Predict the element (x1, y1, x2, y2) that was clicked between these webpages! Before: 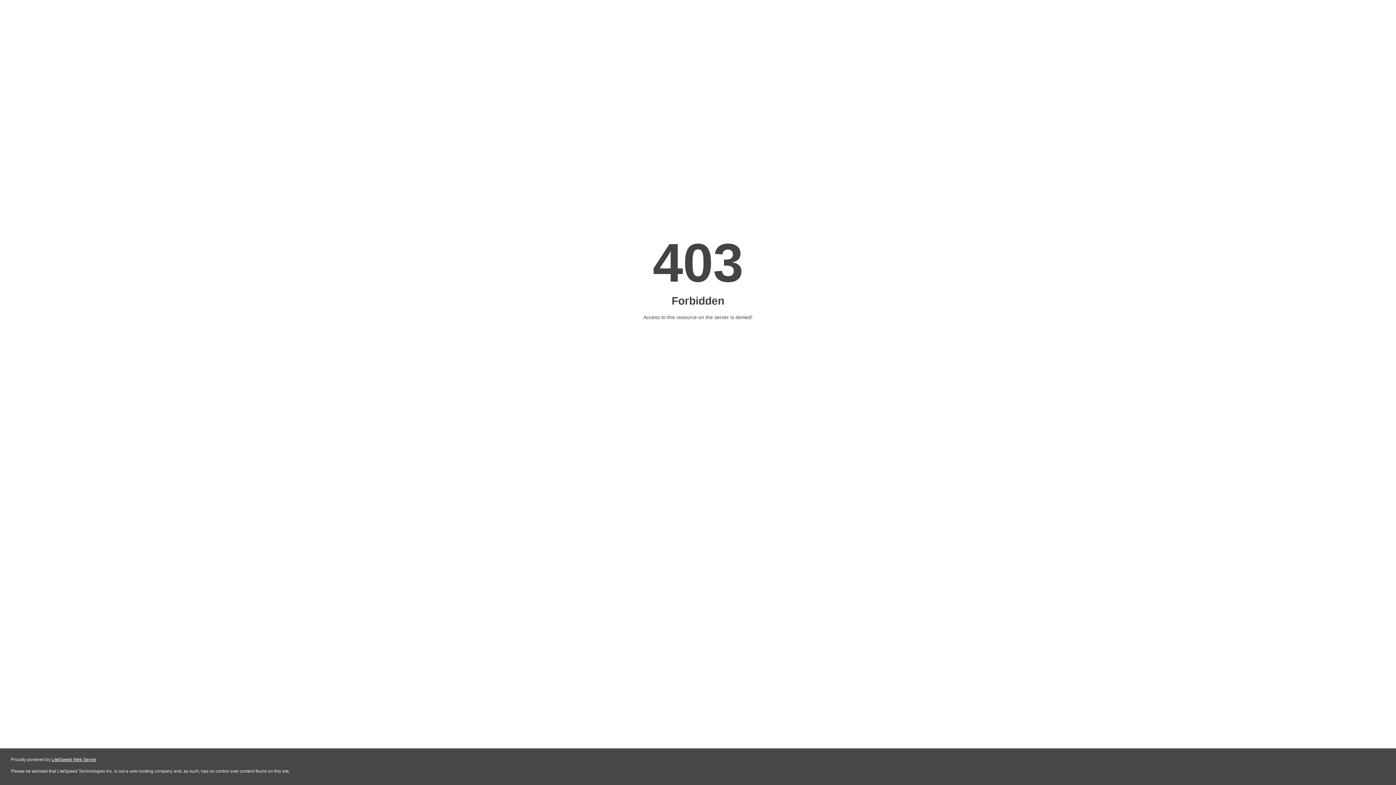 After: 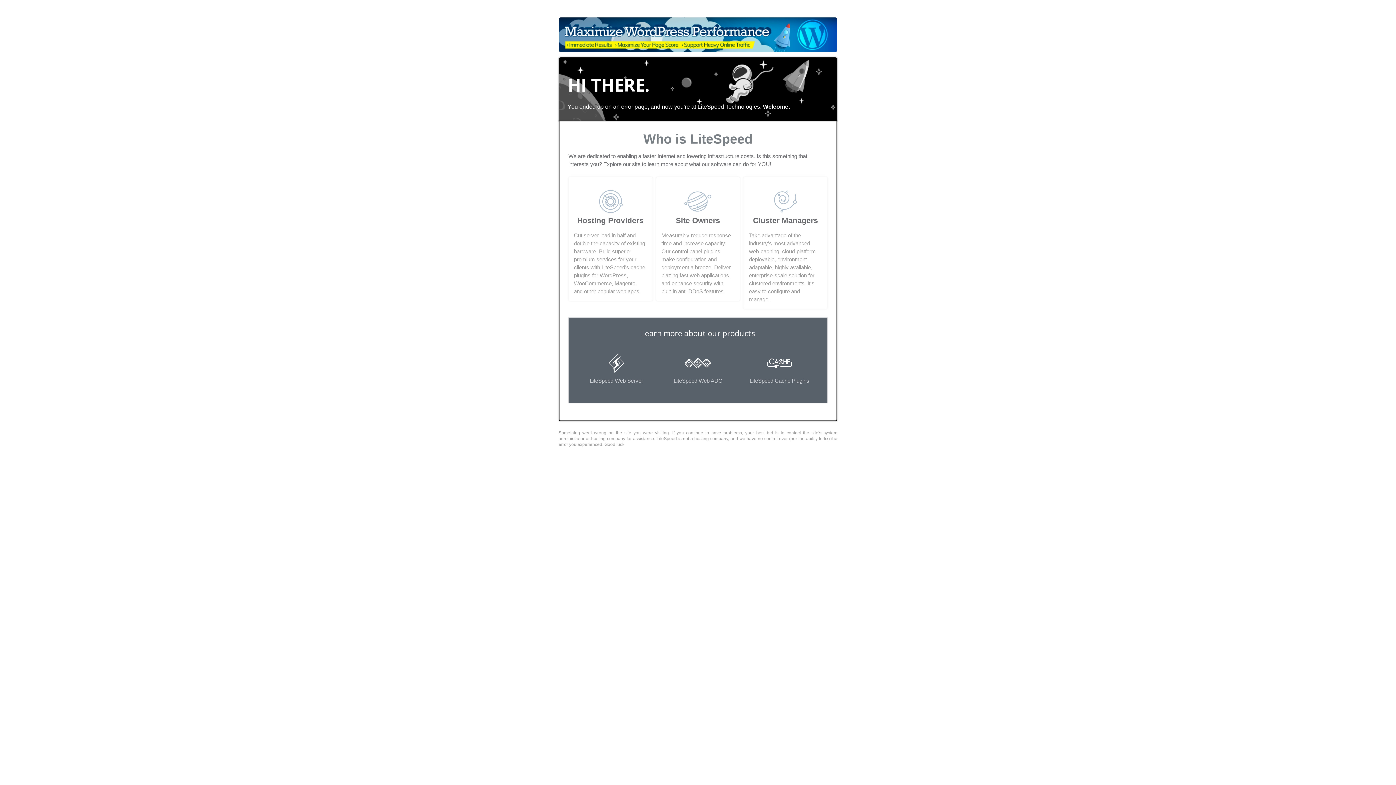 Action: label: LiteSpeed Web Server bbox: (51, 757, 96, 762)